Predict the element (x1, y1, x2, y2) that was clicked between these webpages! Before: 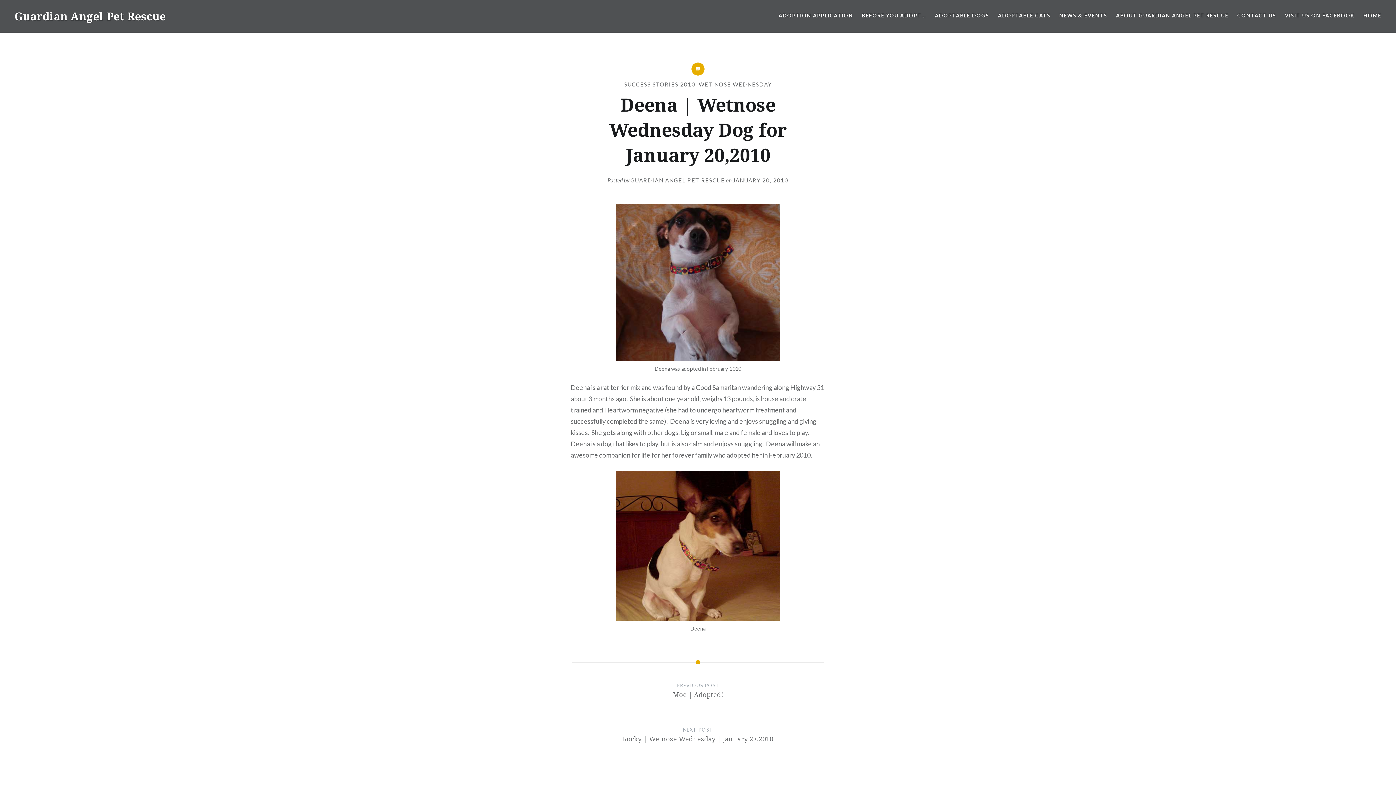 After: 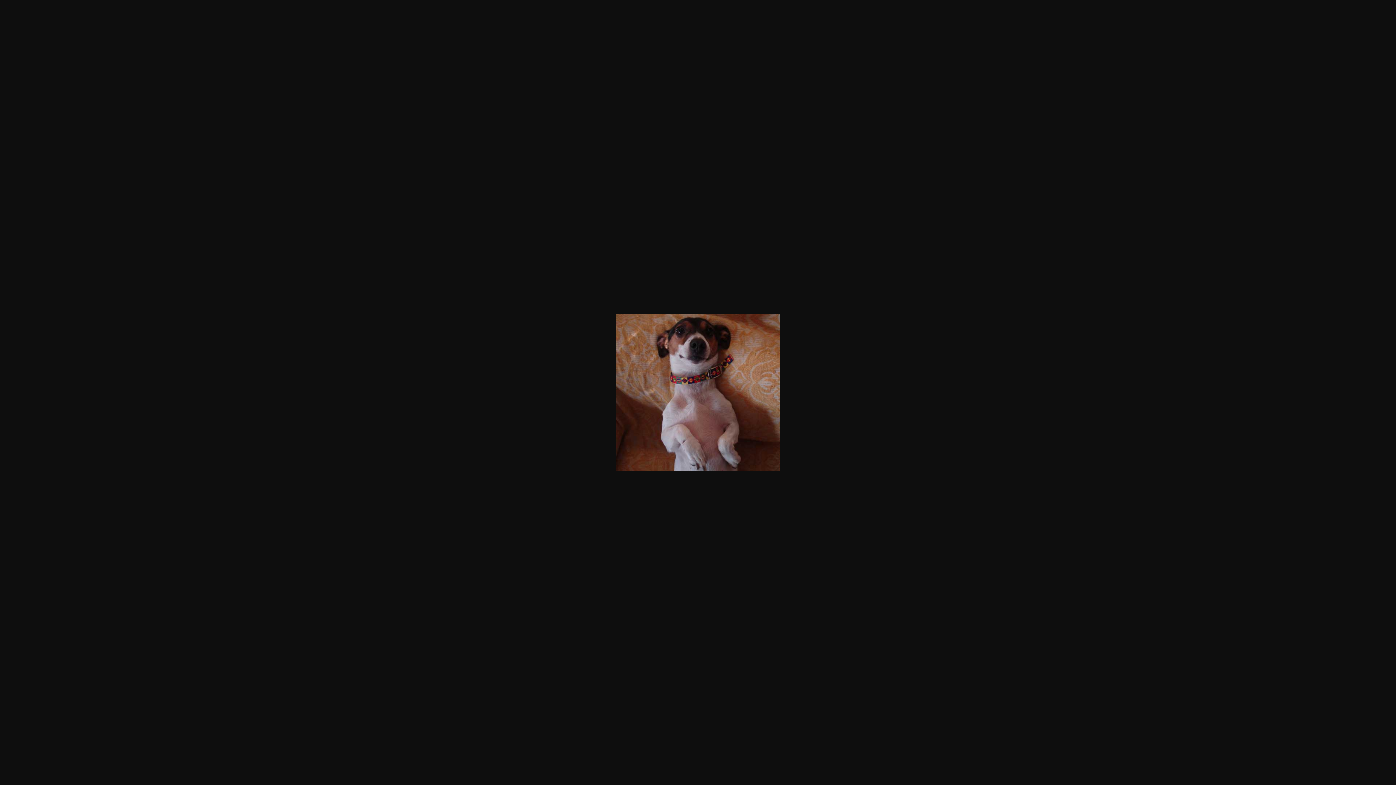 Action: bbox: (616, 204, 780, 361)